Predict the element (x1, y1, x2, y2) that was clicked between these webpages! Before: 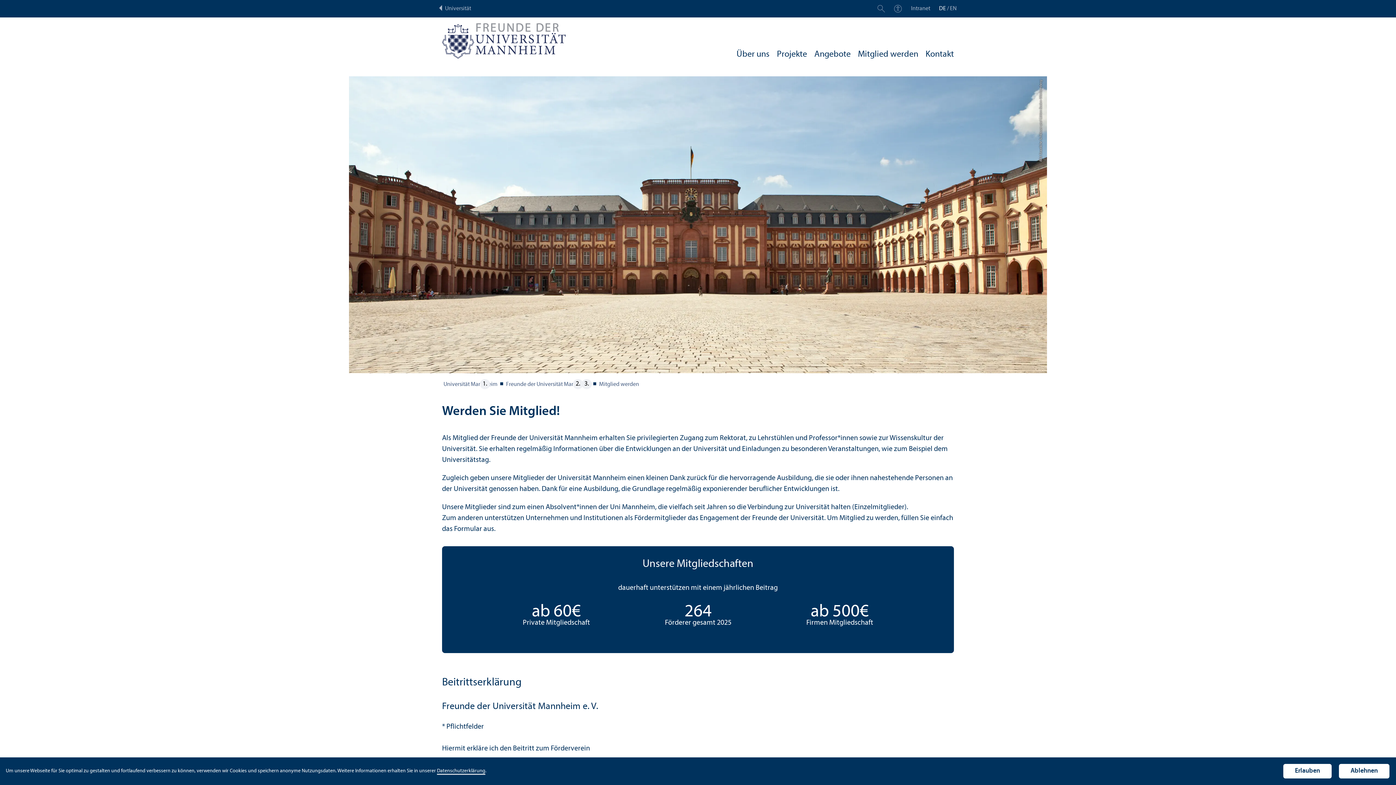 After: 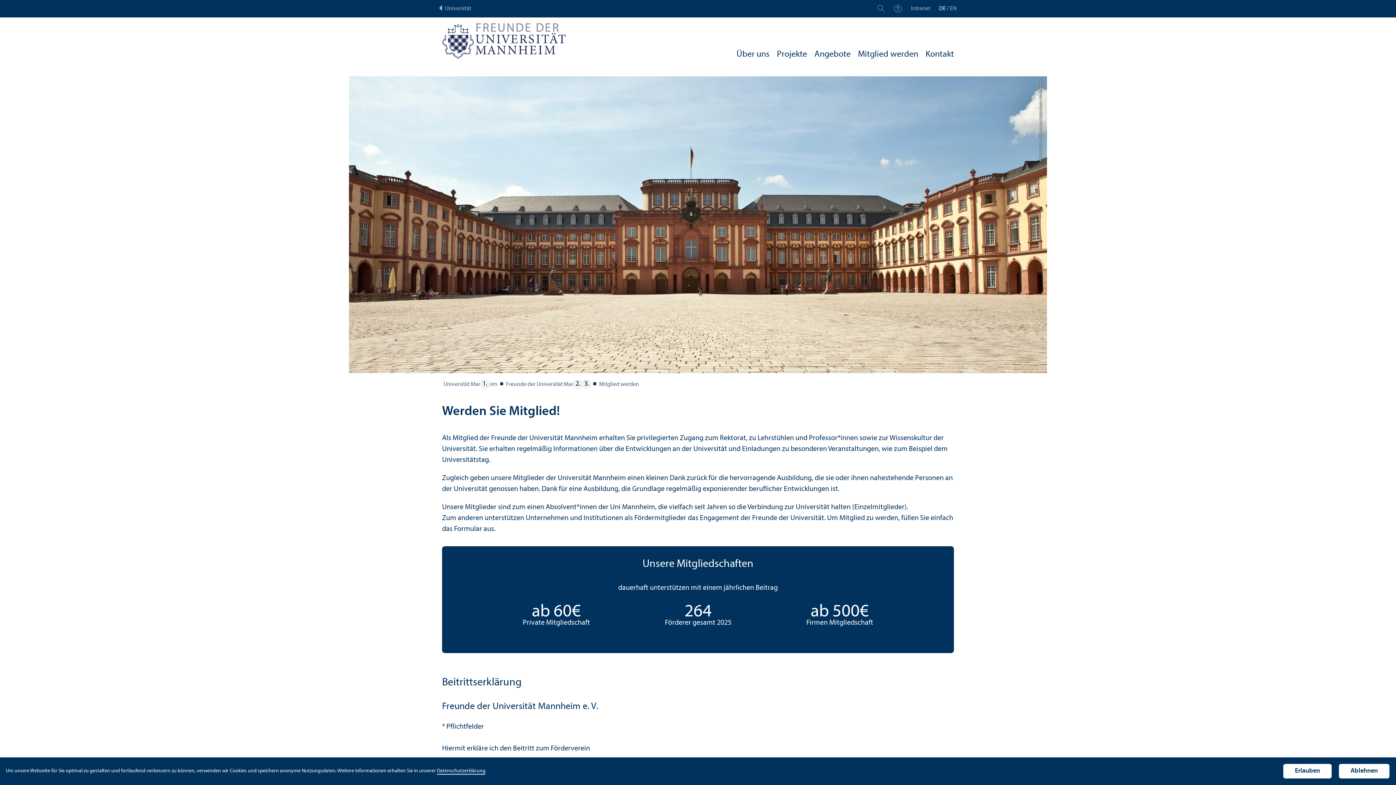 Action: label: Datenschutz­erklärung bbox: (437, 768, 485, 775)